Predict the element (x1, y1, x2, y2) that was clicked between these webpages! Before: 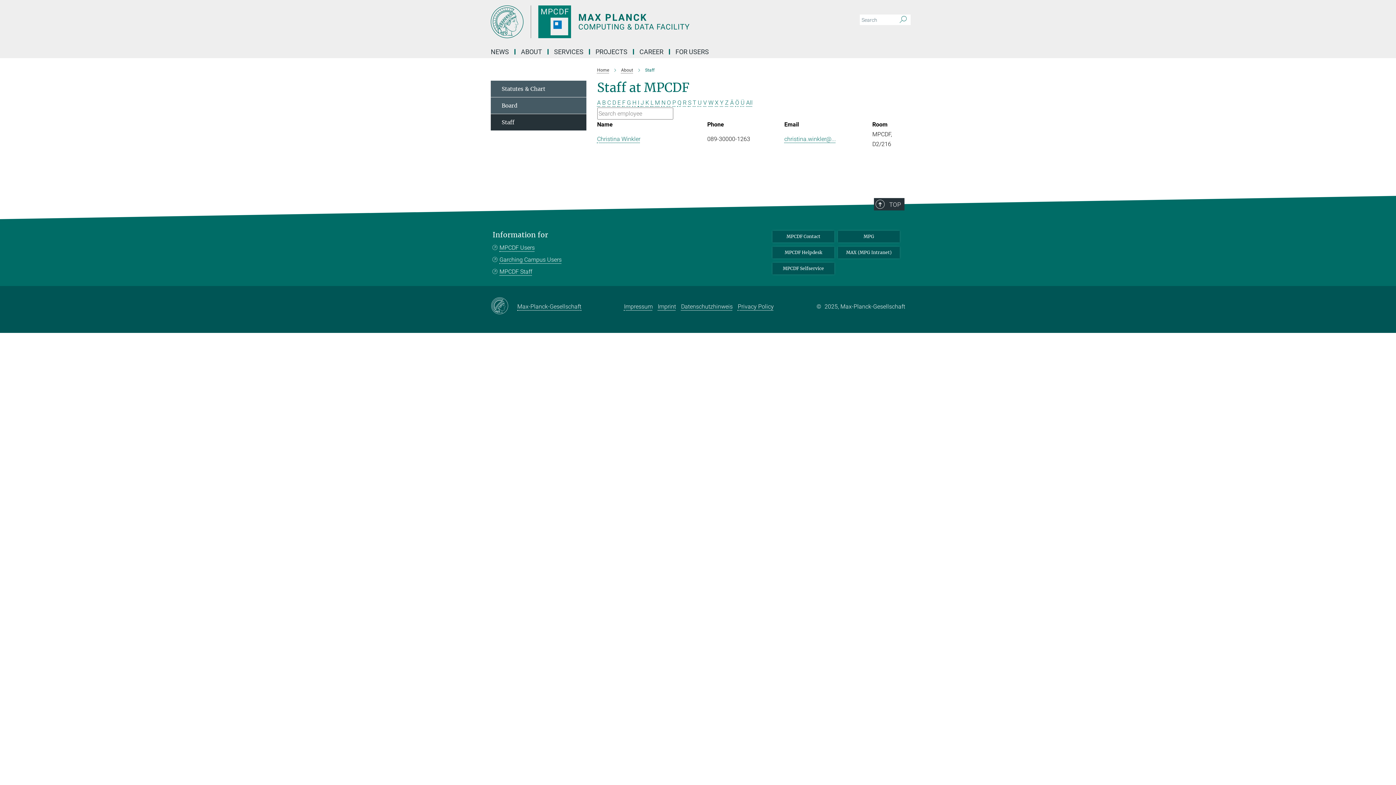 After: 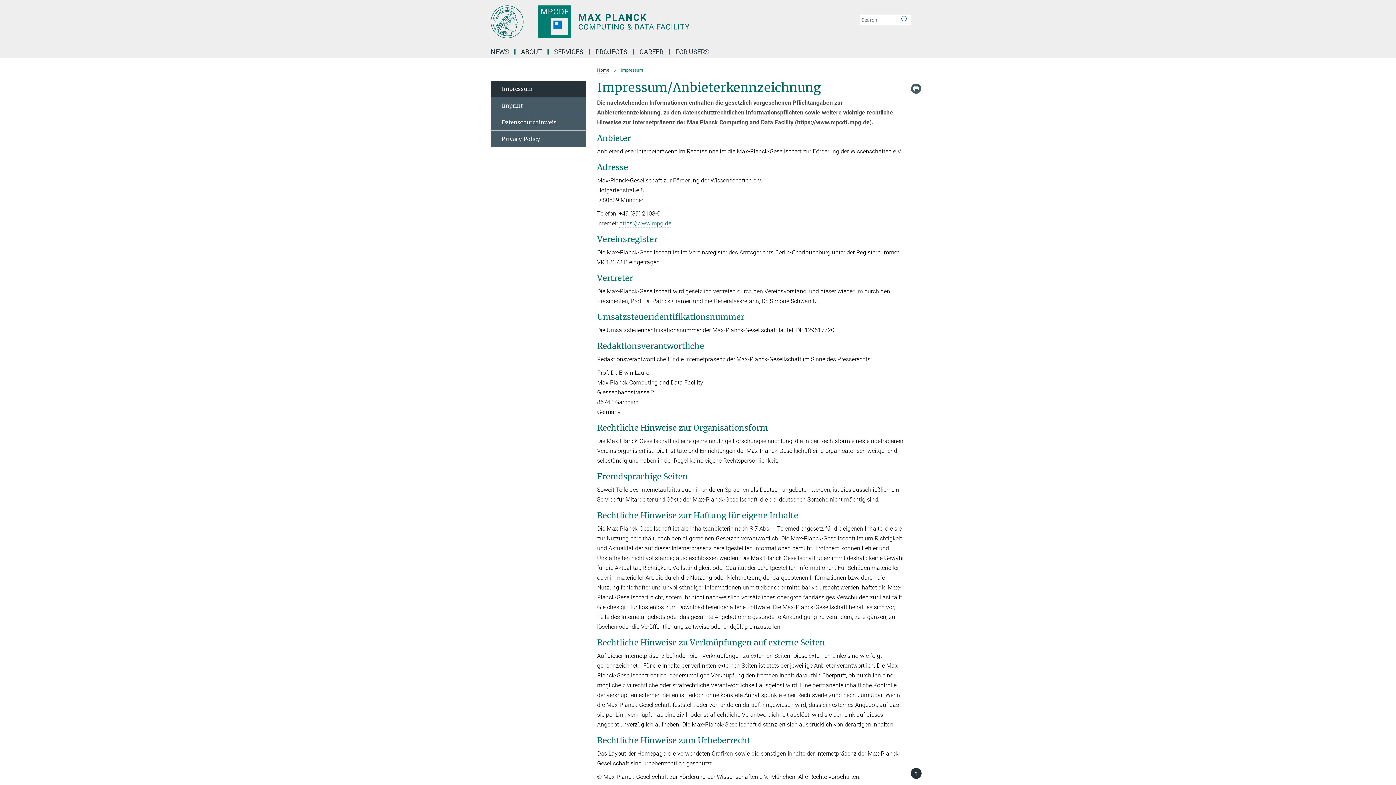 Action: label: Impressum bbox: (624, 303, 652, 310)